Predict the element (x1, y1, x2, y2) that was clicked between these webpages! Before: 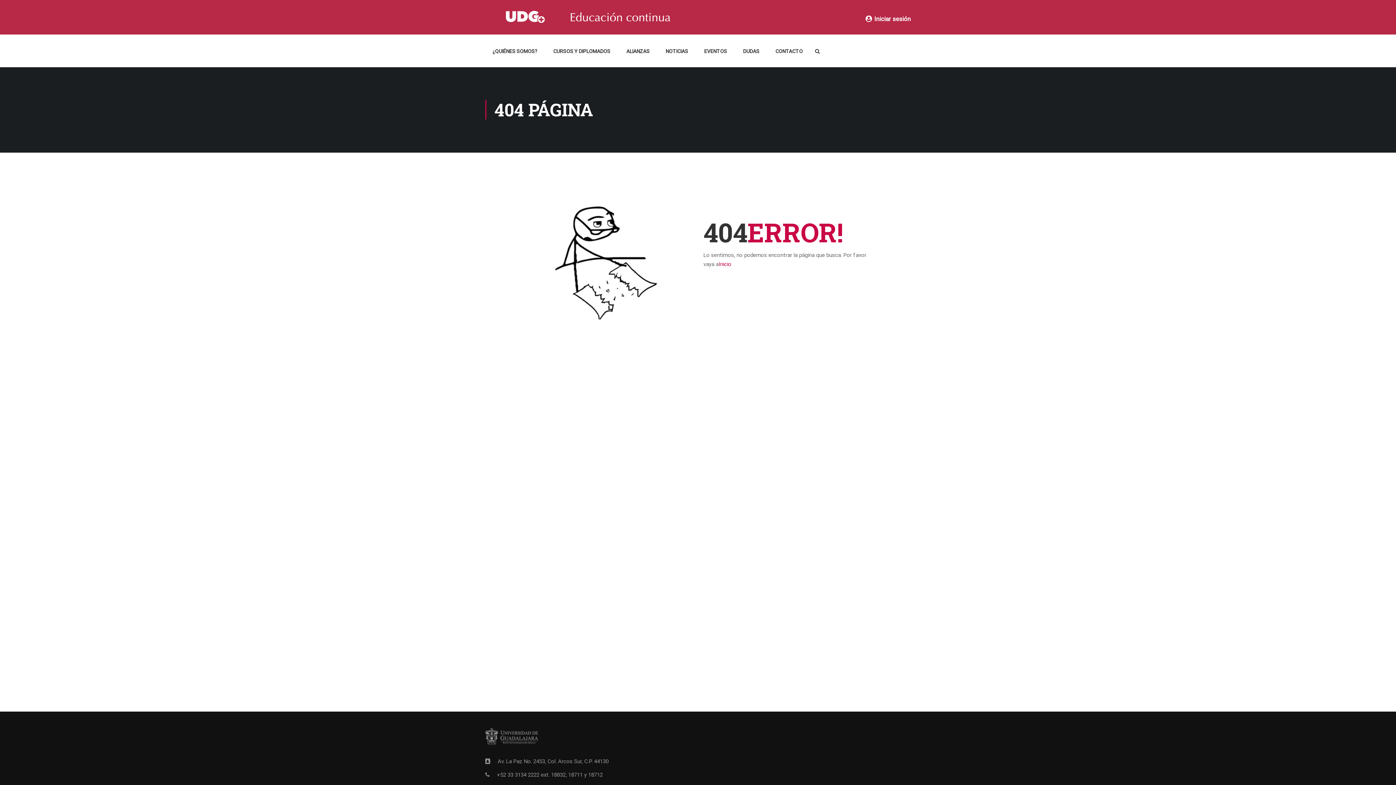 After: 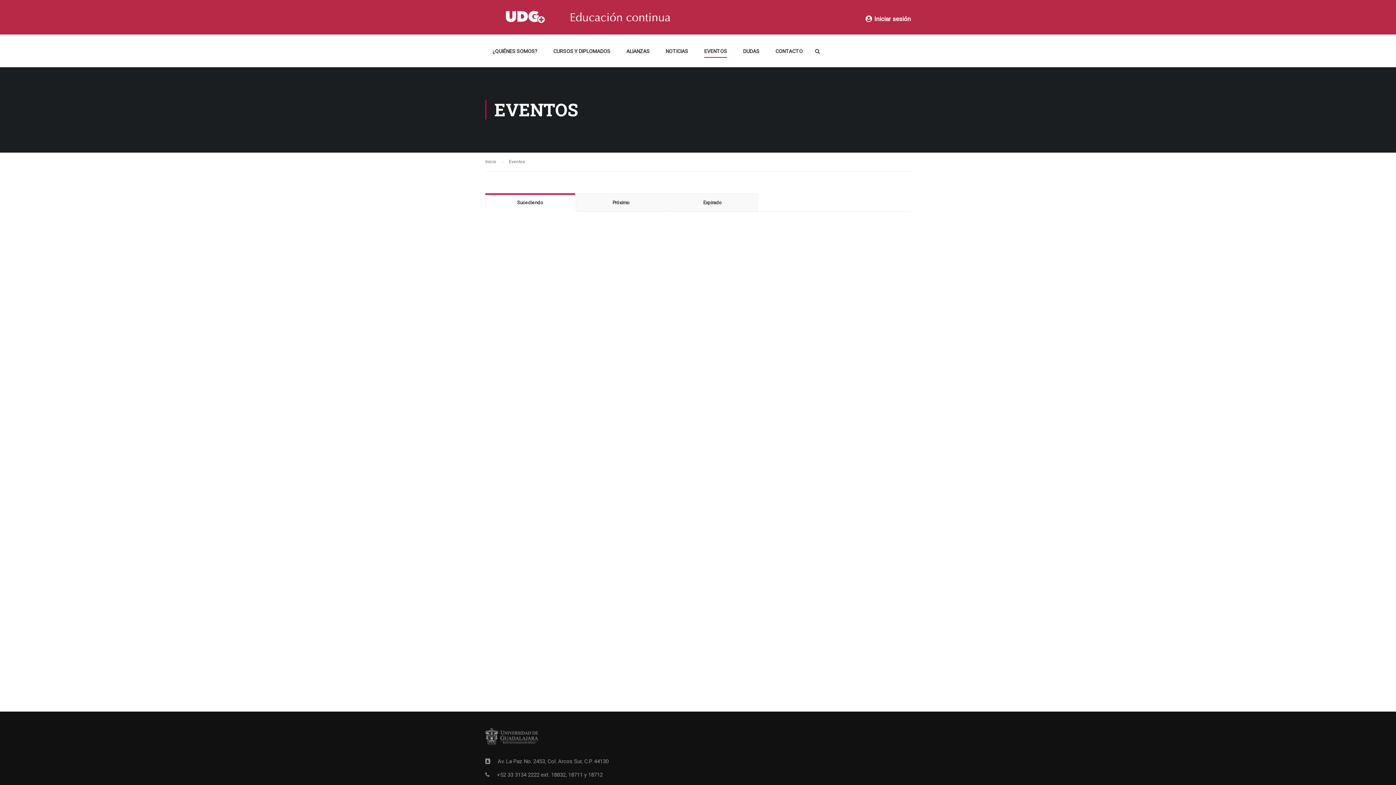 Action: bbox: (697, 43, 734, 65) label: EVENTOS